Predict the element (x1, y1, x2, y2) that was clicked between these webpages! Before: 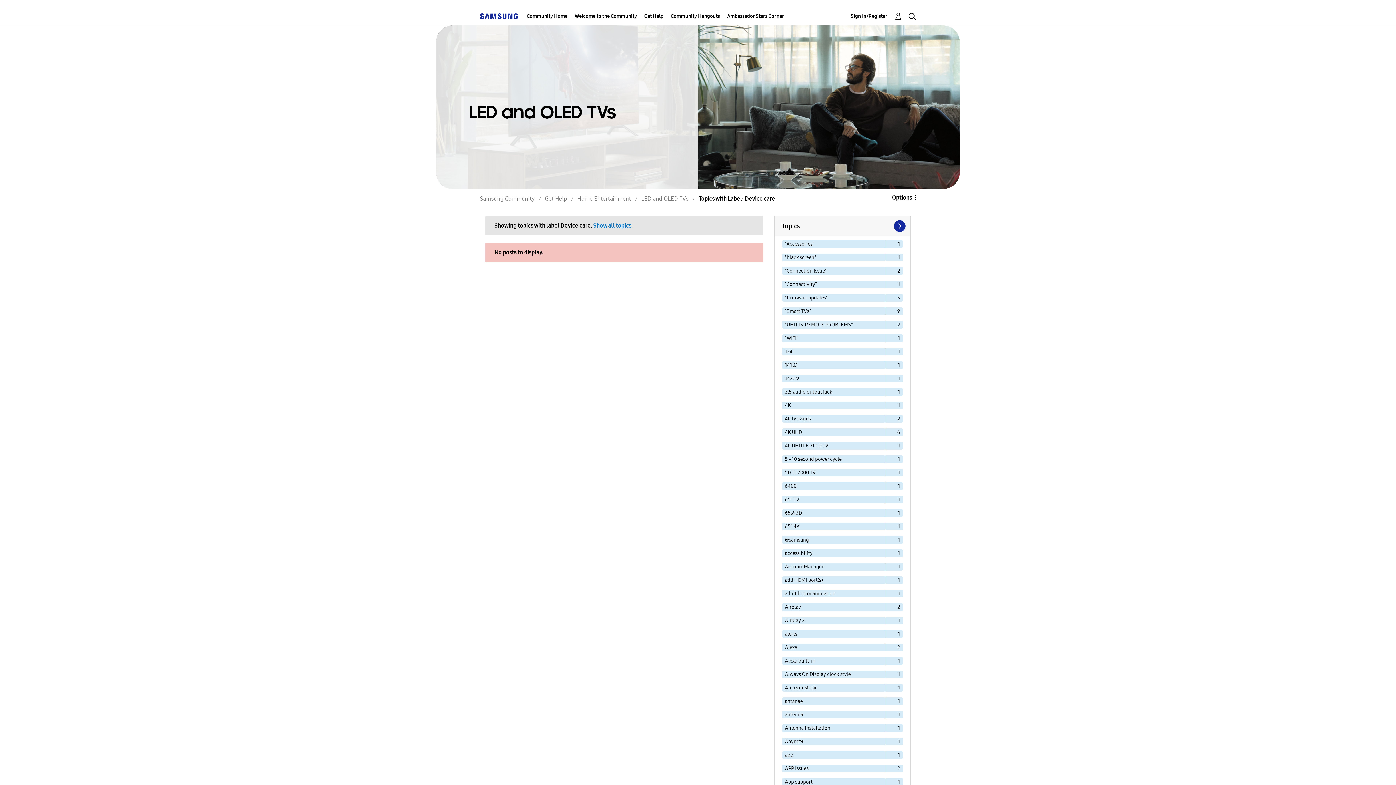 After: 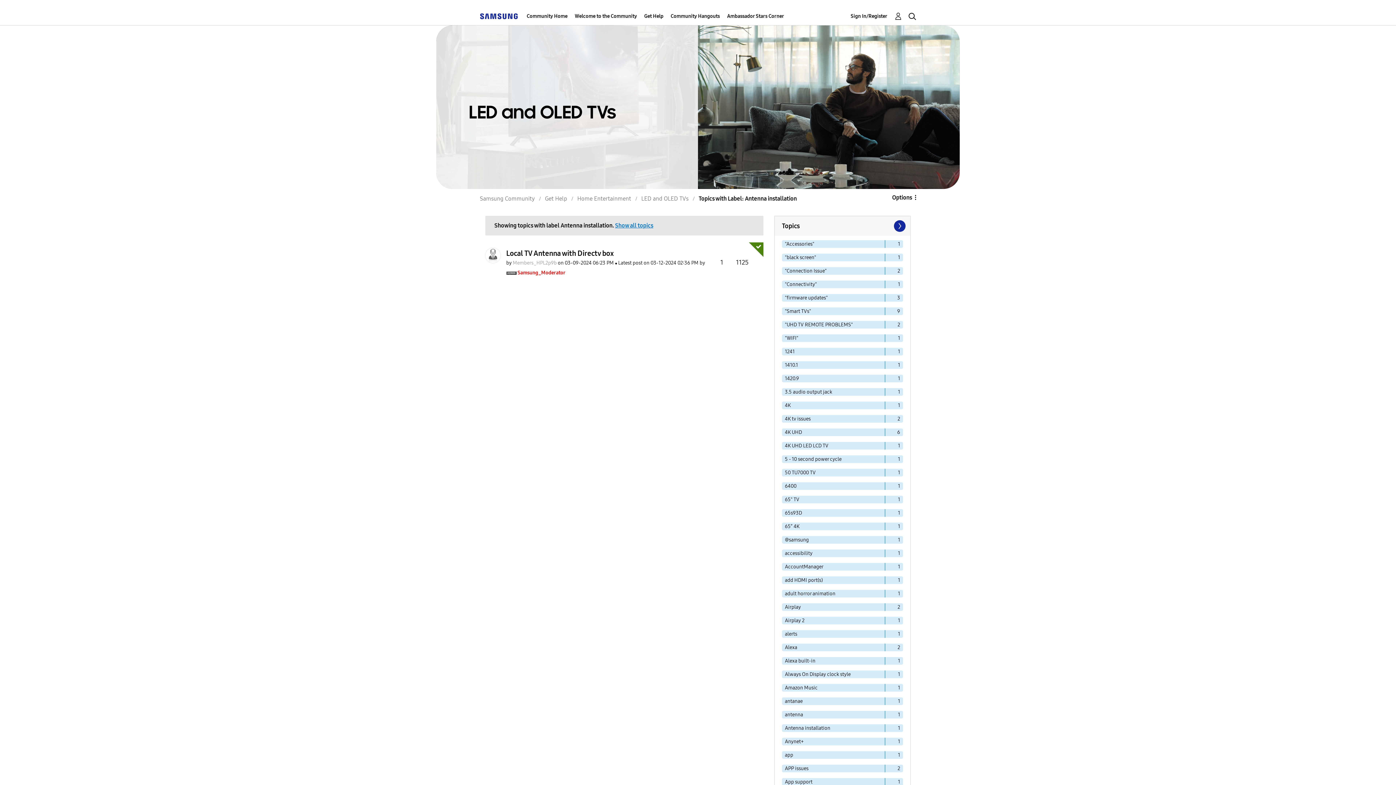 Action: bbox: (782, 724, 885, 732) label: Filter Topics with Label: Antenna installation